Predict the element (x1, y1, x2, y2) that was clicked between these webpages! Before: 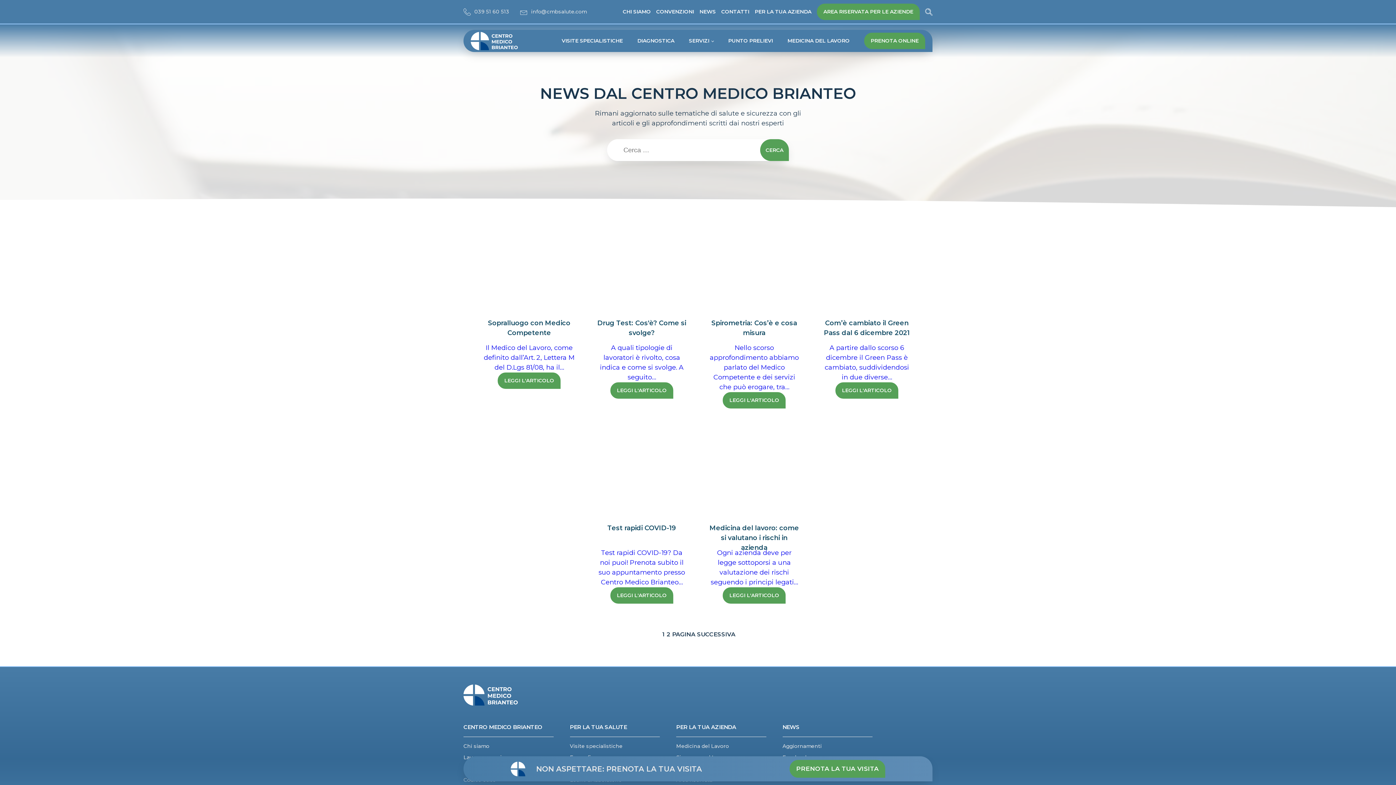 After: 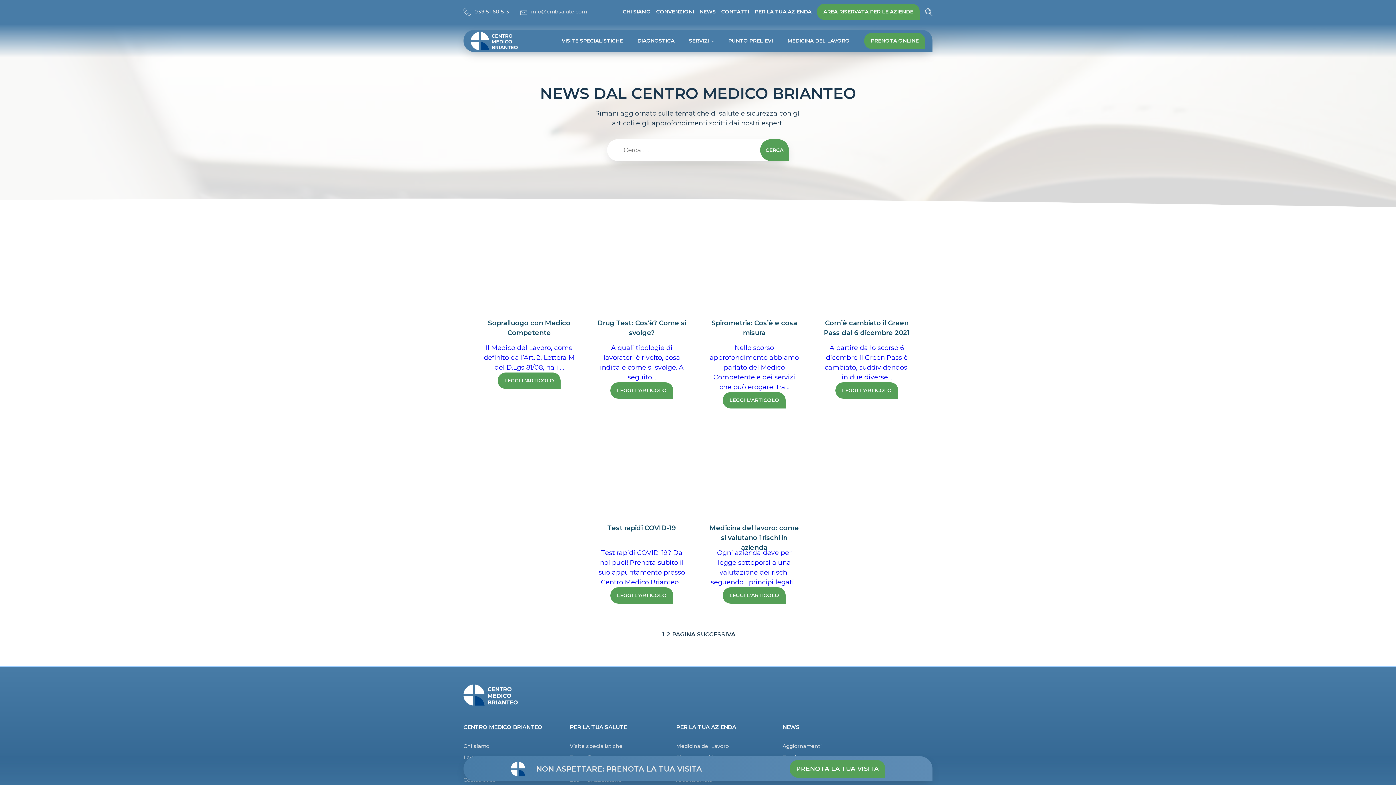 Action: bbox: (474, 8, 509, 15) label: 039 51 60 513